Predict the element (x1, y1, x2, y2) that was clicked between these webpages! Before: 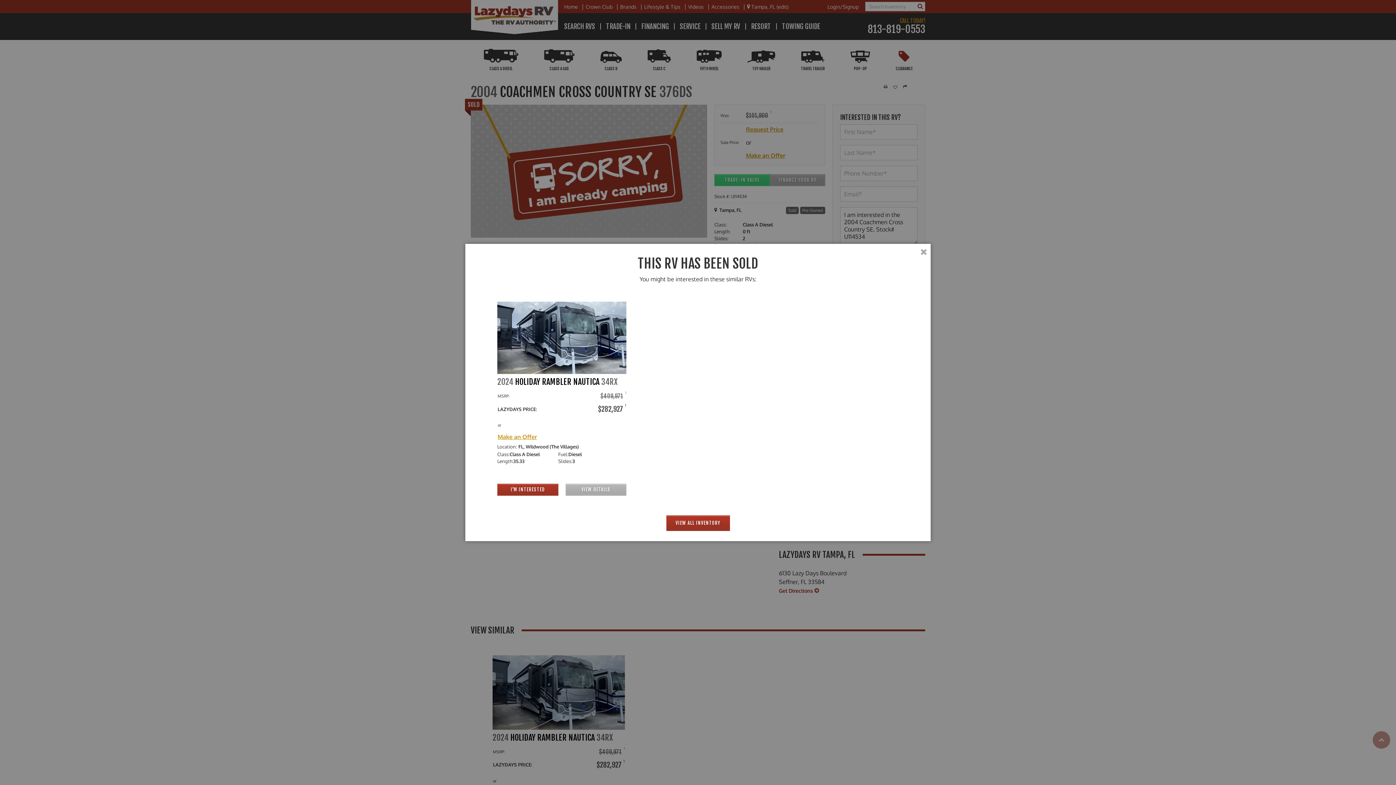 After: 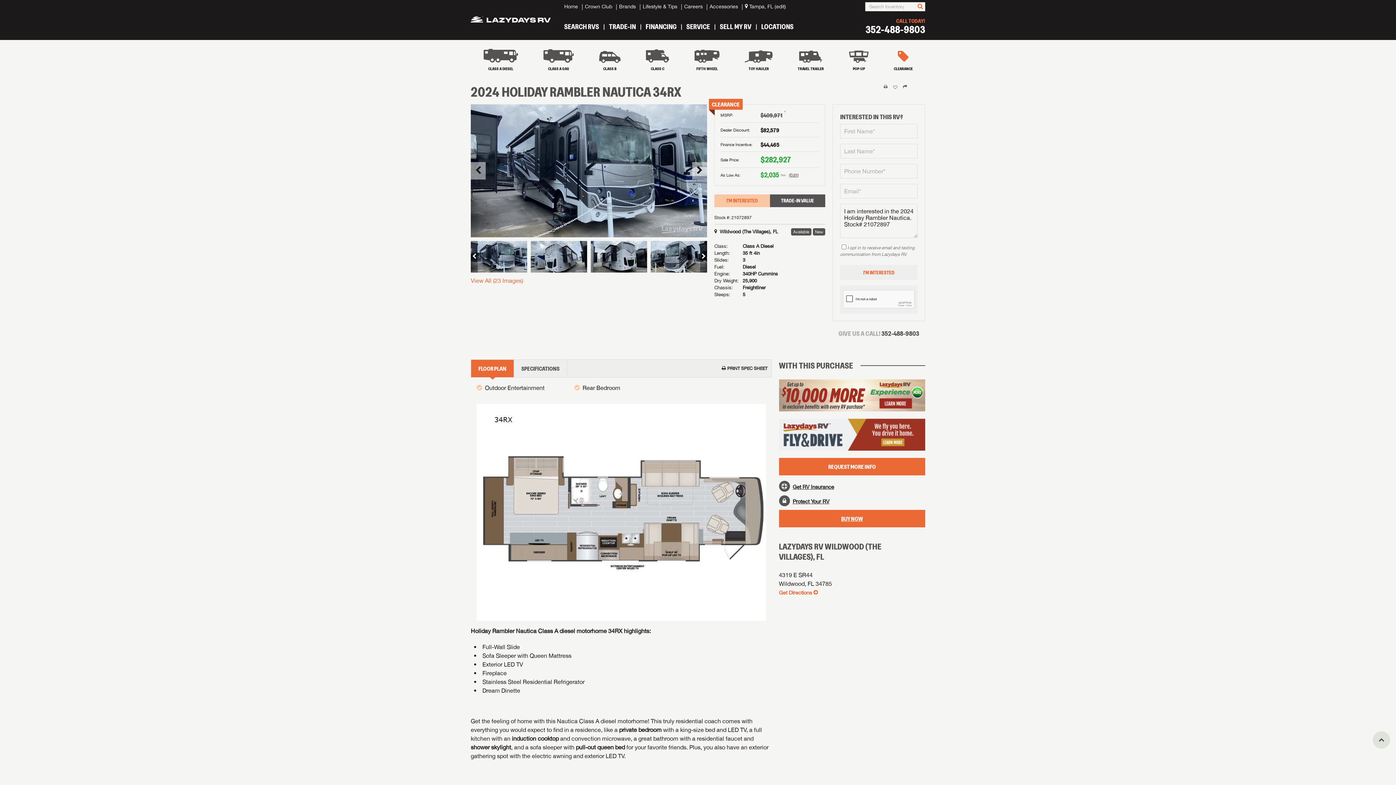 Action: bbox: (497, 301, 626, 374)